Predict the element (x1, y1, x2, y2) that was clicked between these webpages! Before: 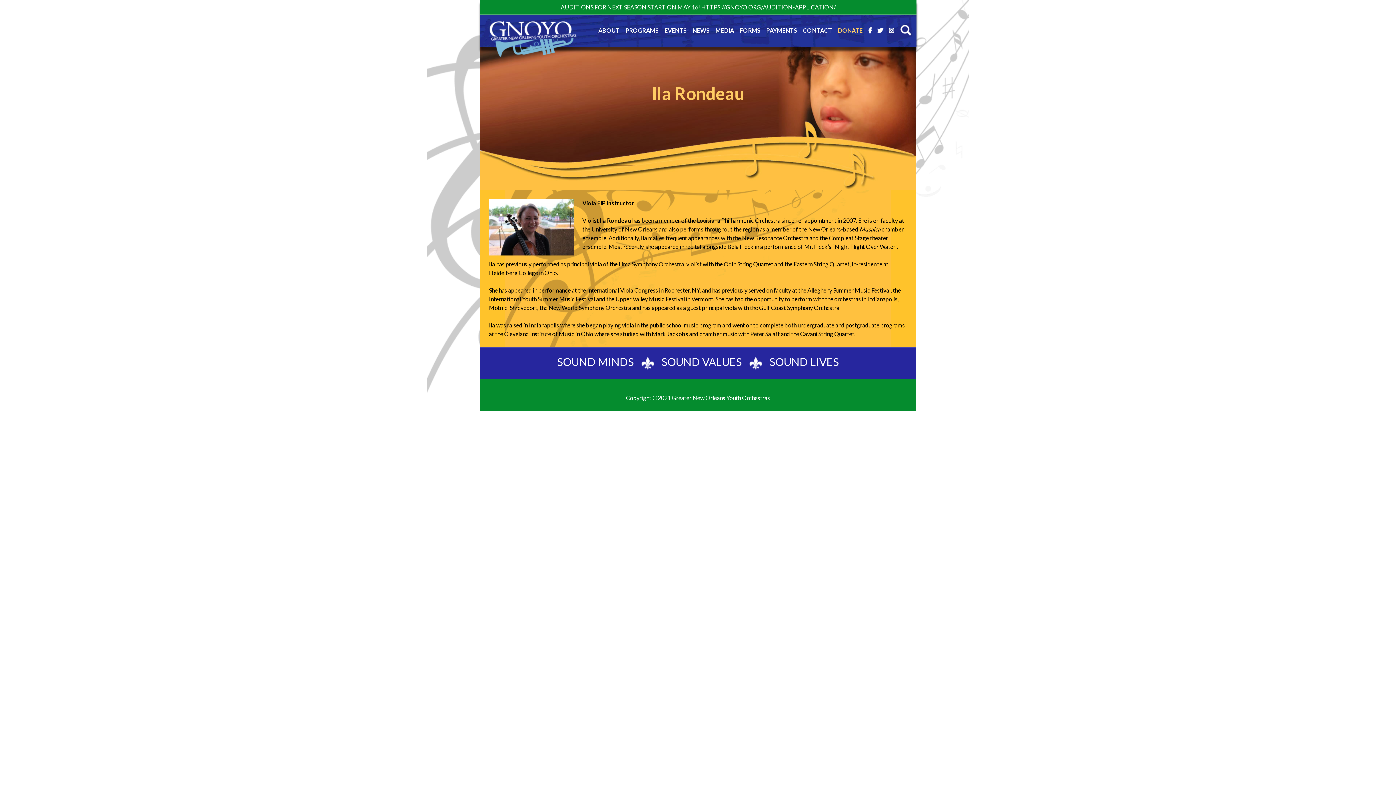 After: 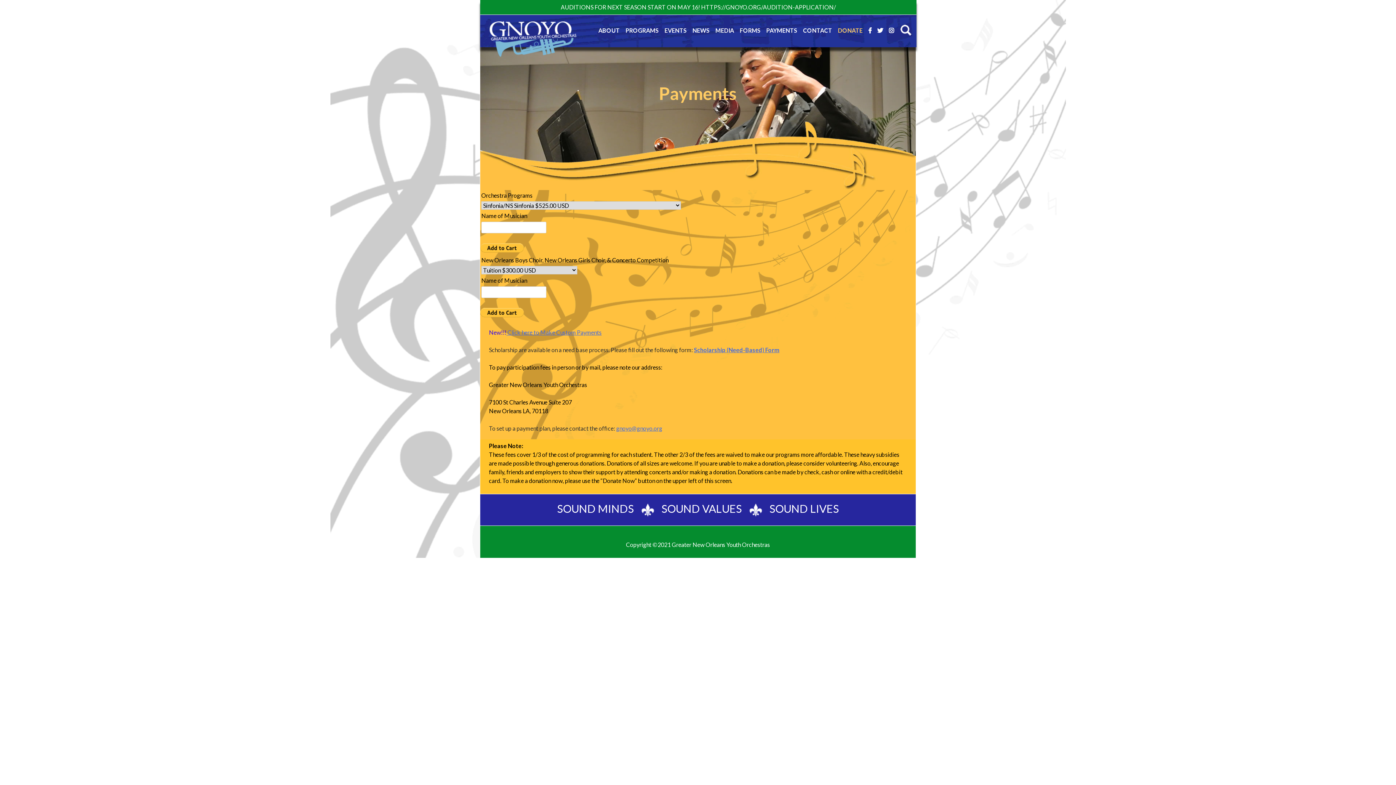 Action: bbox: (763, 26, 800, 34) label: PAYMENTS